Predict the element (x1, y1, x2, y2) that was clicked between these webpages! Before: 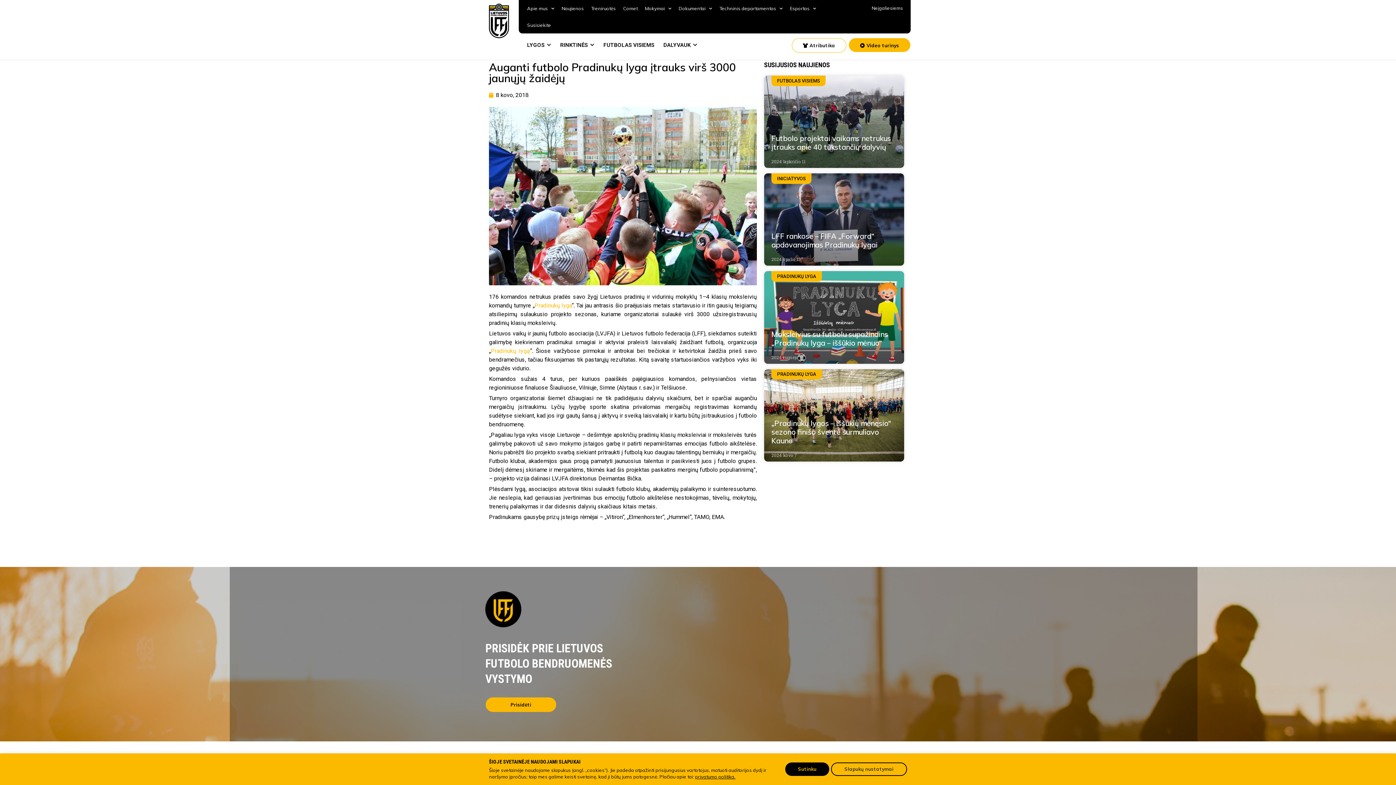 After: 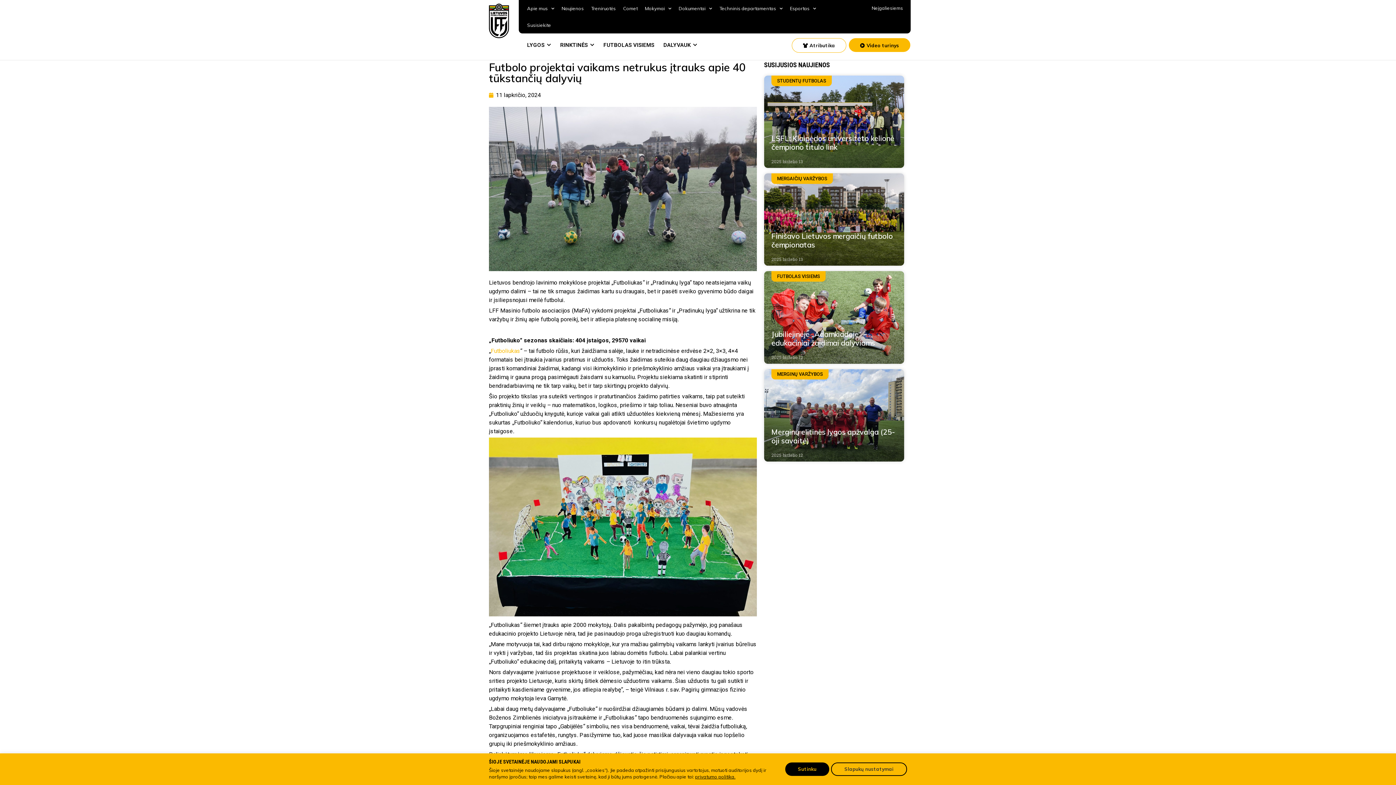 Action: label: Futbolo projektai vaikams netrukus įtrauks apie 40 tūkstančių dalyvių bbox: (771, 133, 891, 151)